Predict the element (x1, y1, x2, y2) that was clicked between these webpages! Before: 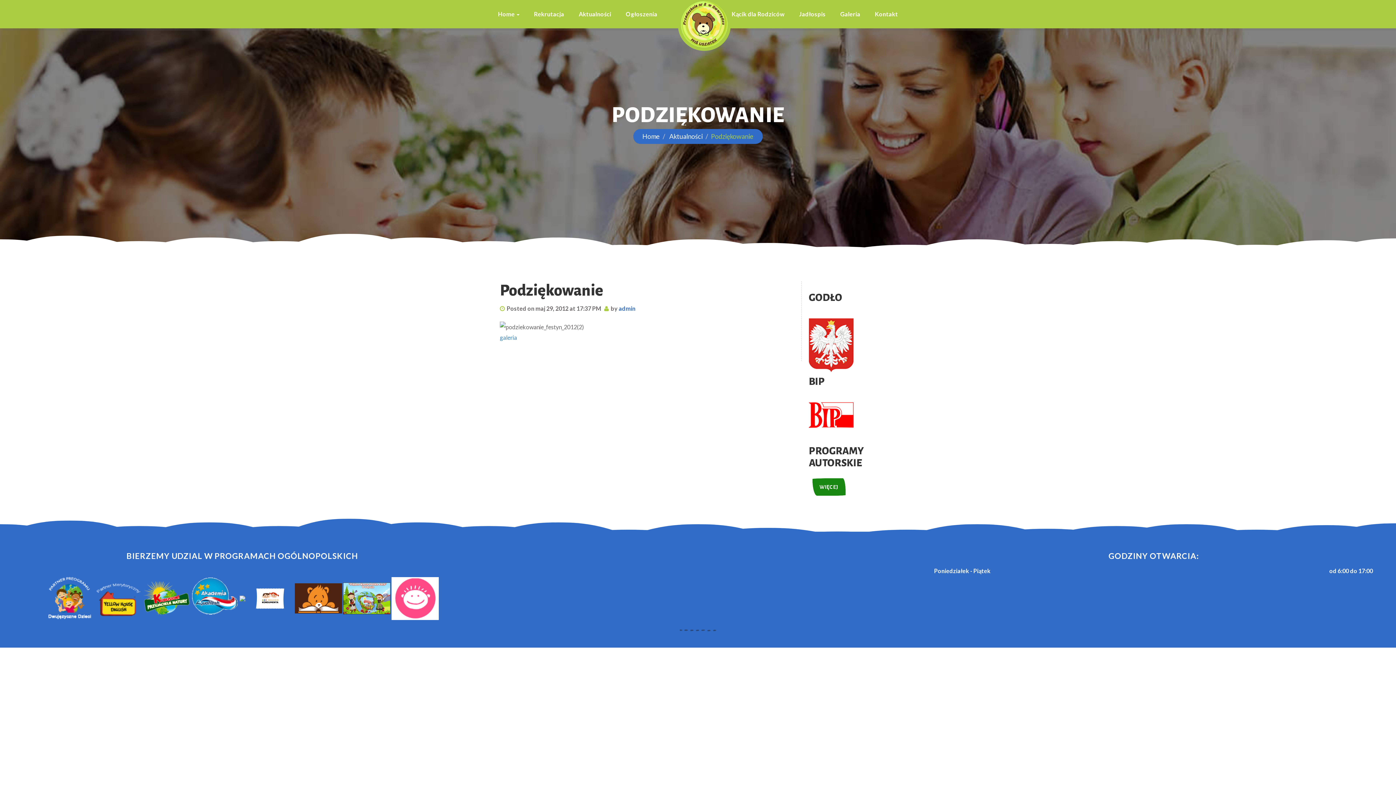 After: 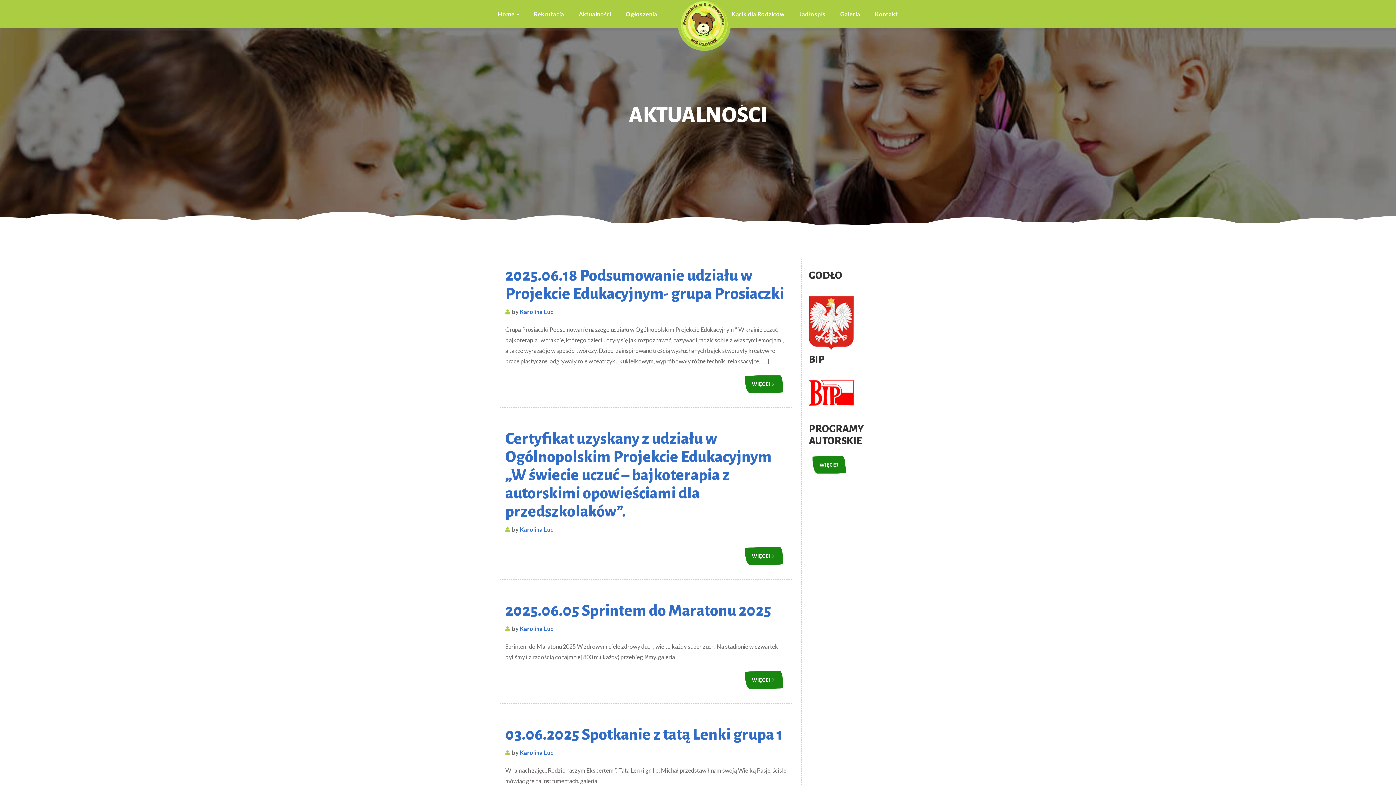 Action: label: Aktualności bbox: (669, 132, 702, 140)